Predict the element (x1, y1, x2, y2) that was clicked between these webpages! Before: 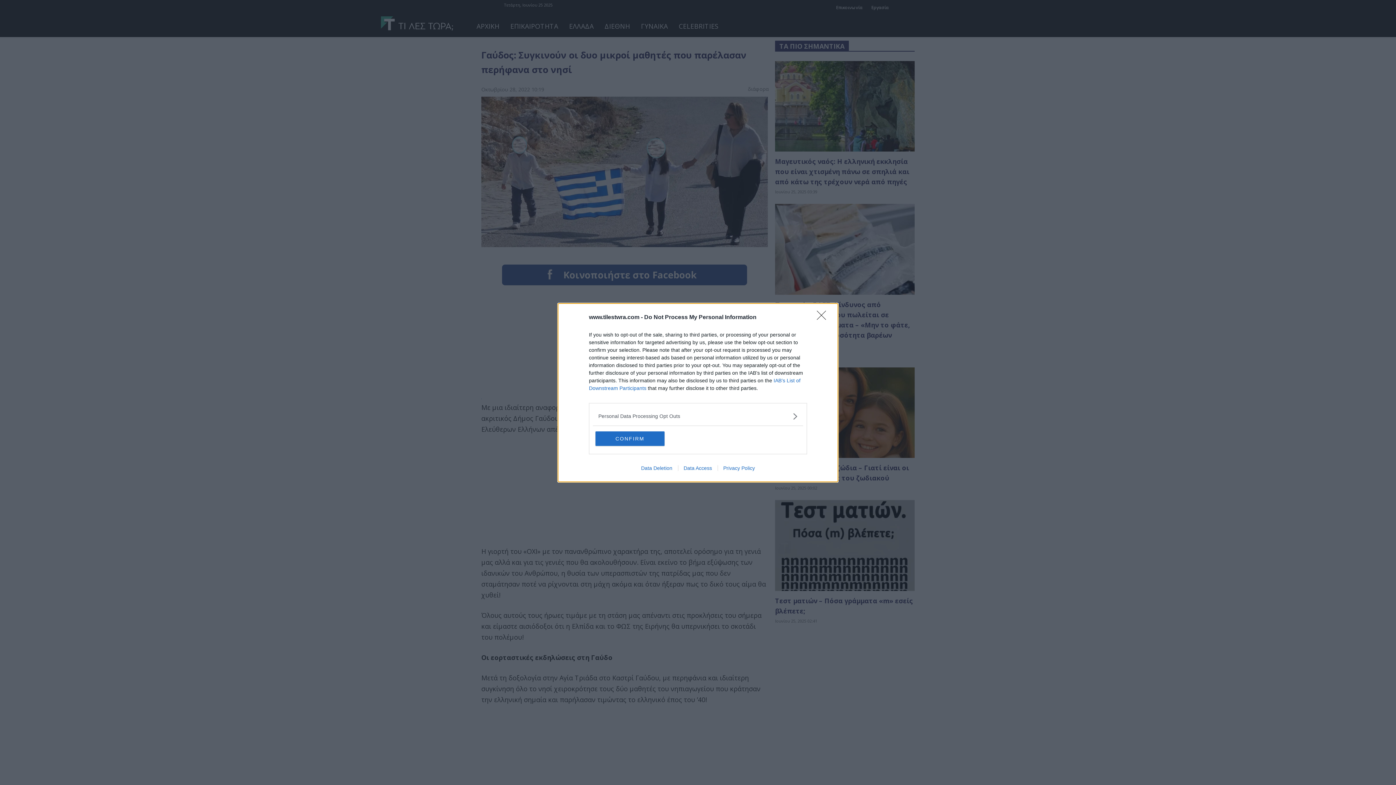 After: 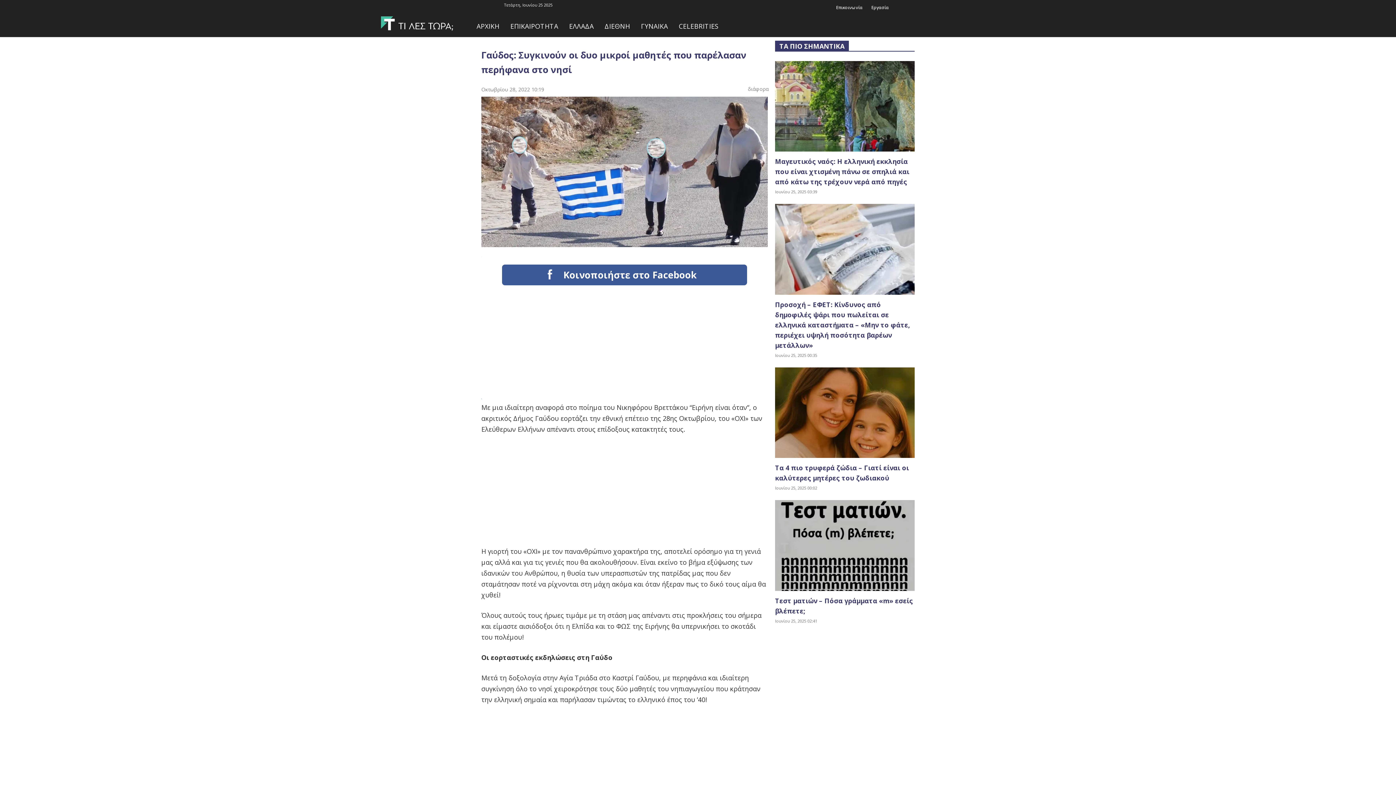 Action: bbox: (817, 310, 830, 324) label: Close